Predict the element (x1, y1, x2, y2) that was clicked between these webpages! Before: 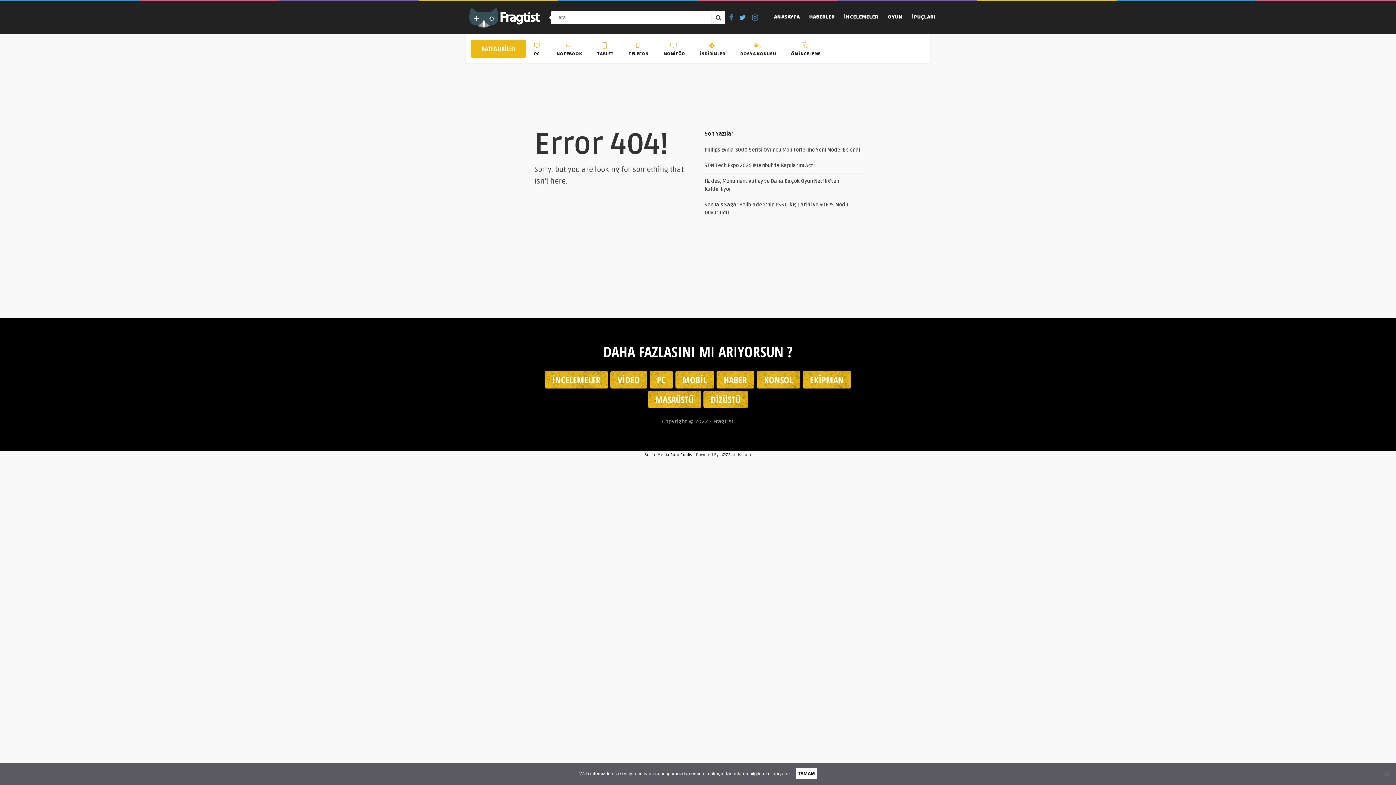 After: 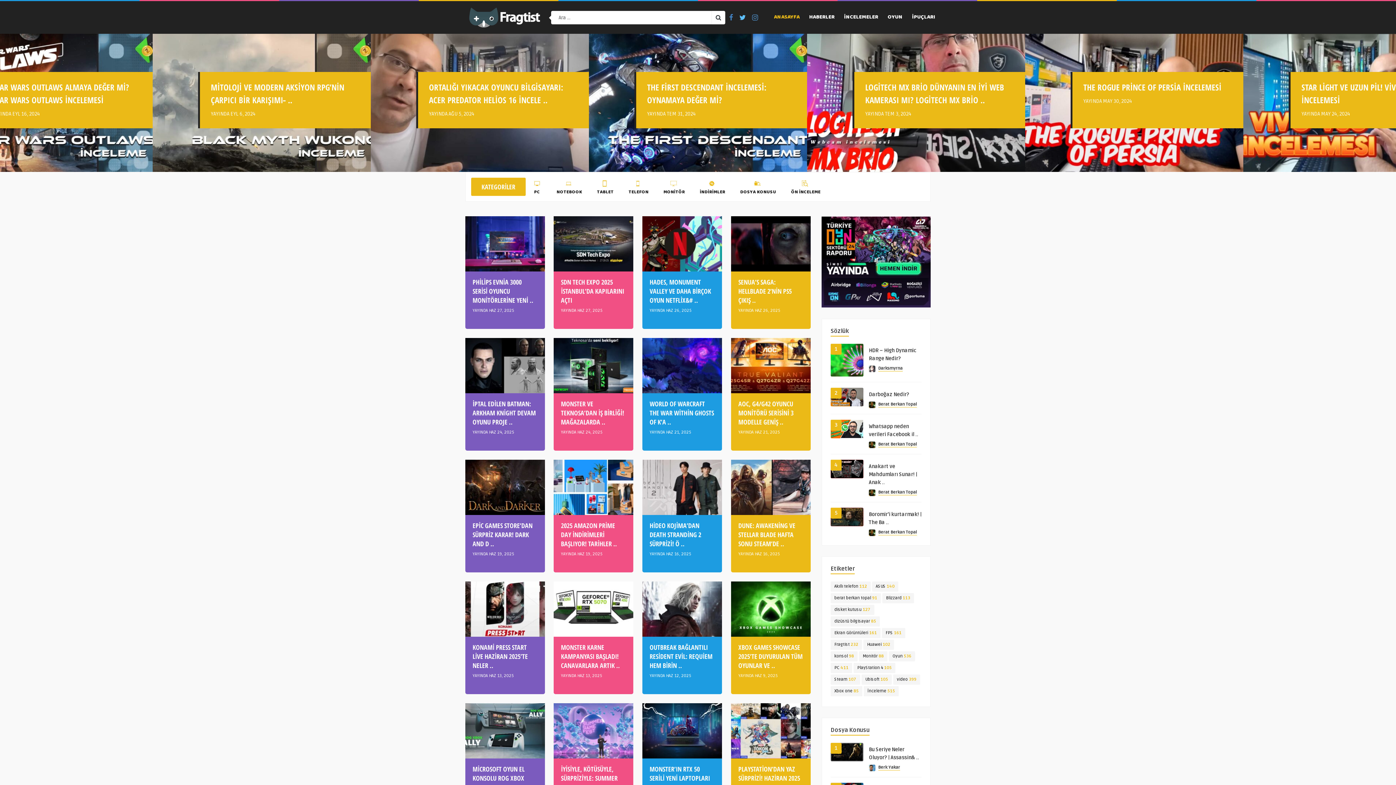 Action: label: ANASAYFA bbox: (771, 10, 802, 24)